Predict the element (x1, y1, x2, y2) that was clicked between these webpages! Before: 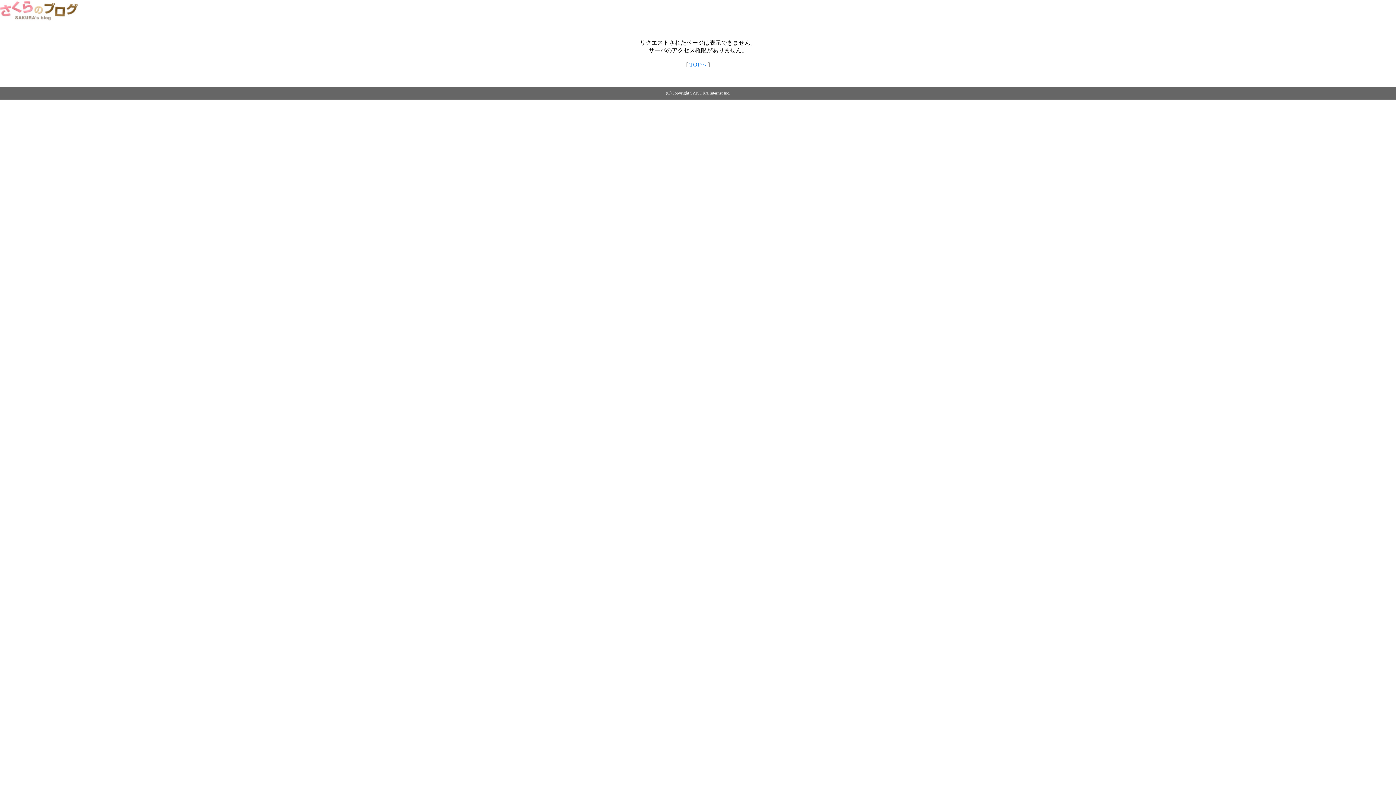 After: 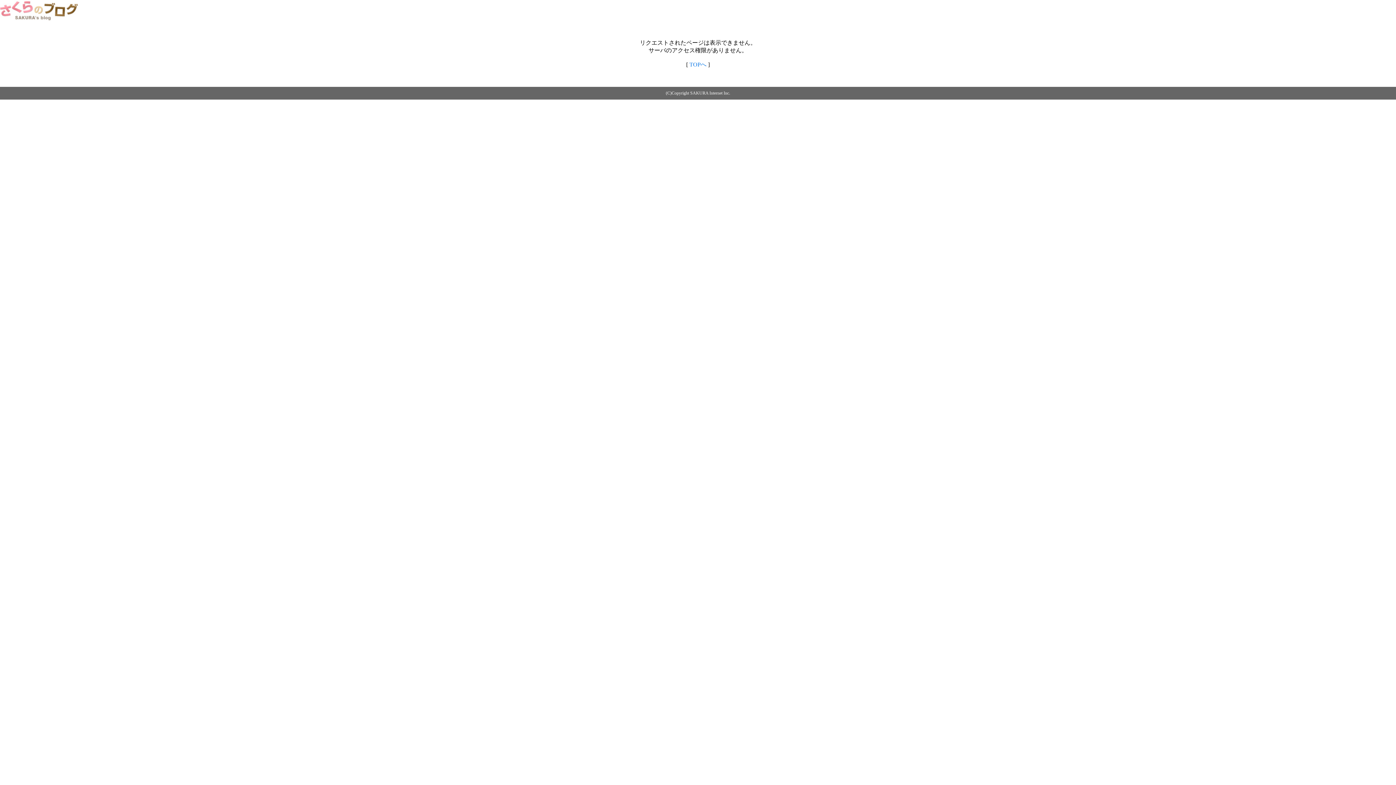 Action: bbox: (0, 14, 79, 20)